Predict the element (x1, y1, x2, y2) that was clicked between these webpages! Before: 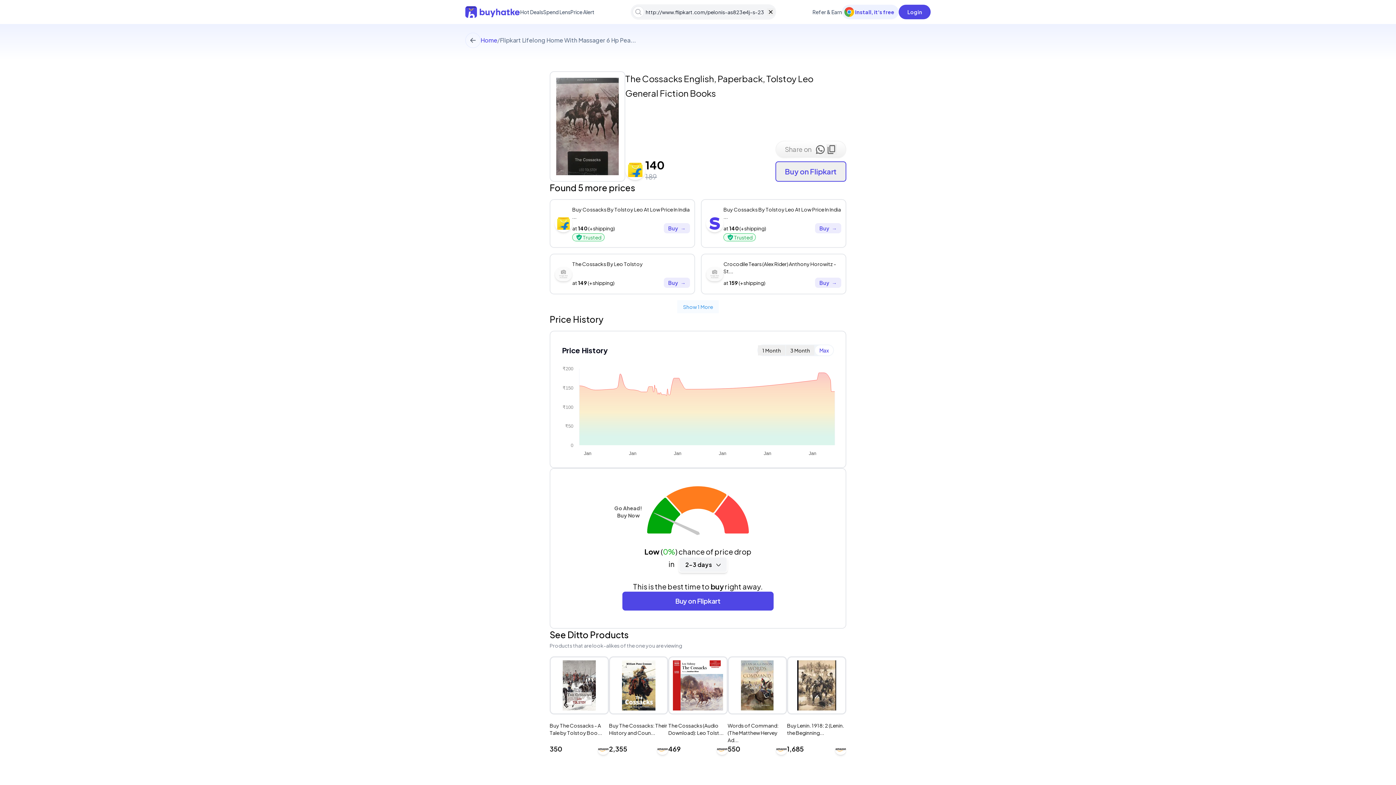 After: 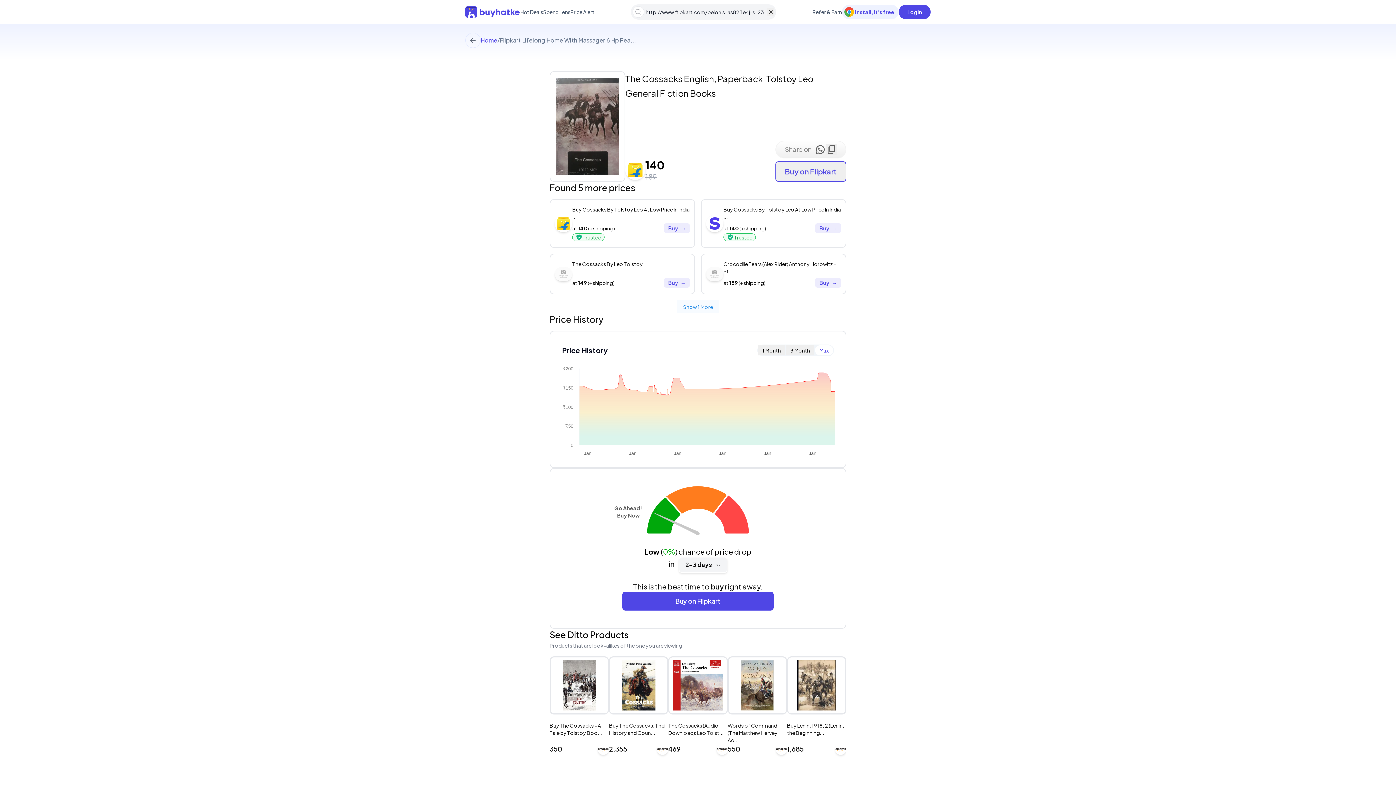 Action: bbox: (664, 223, 690, 233) label: Buy →